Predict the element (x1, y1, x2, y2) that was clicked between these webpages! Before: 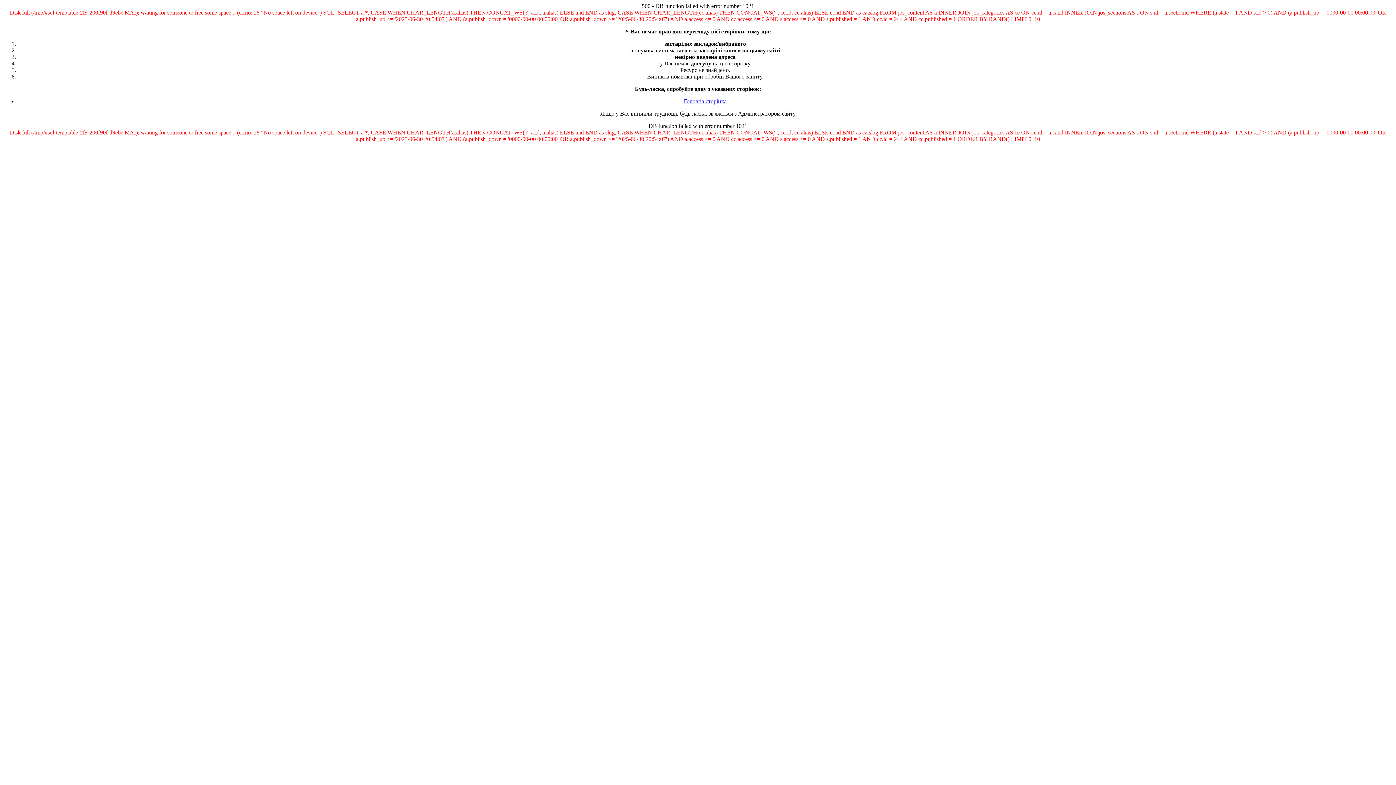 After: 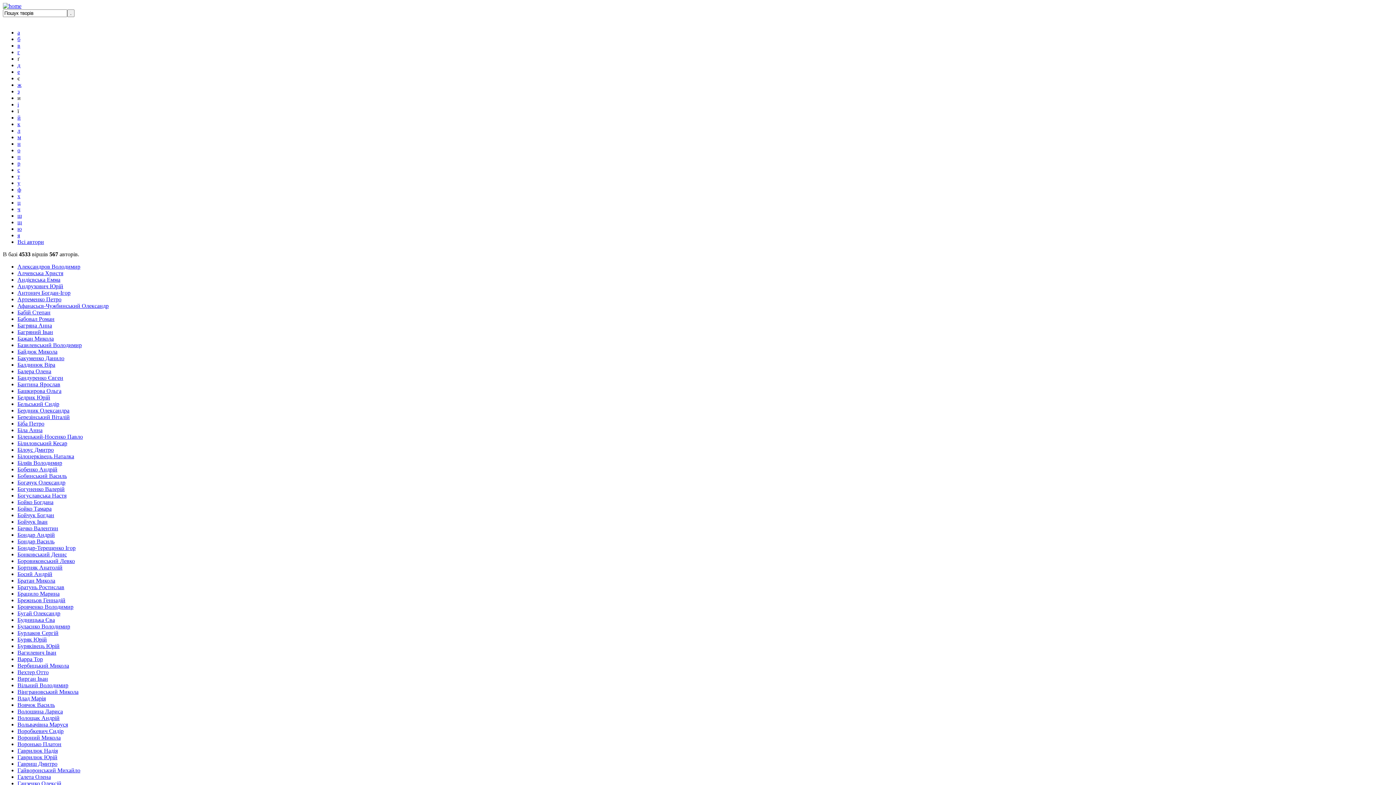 Action: bbox: (684, 98, 726, 104) label: Головна сторінка